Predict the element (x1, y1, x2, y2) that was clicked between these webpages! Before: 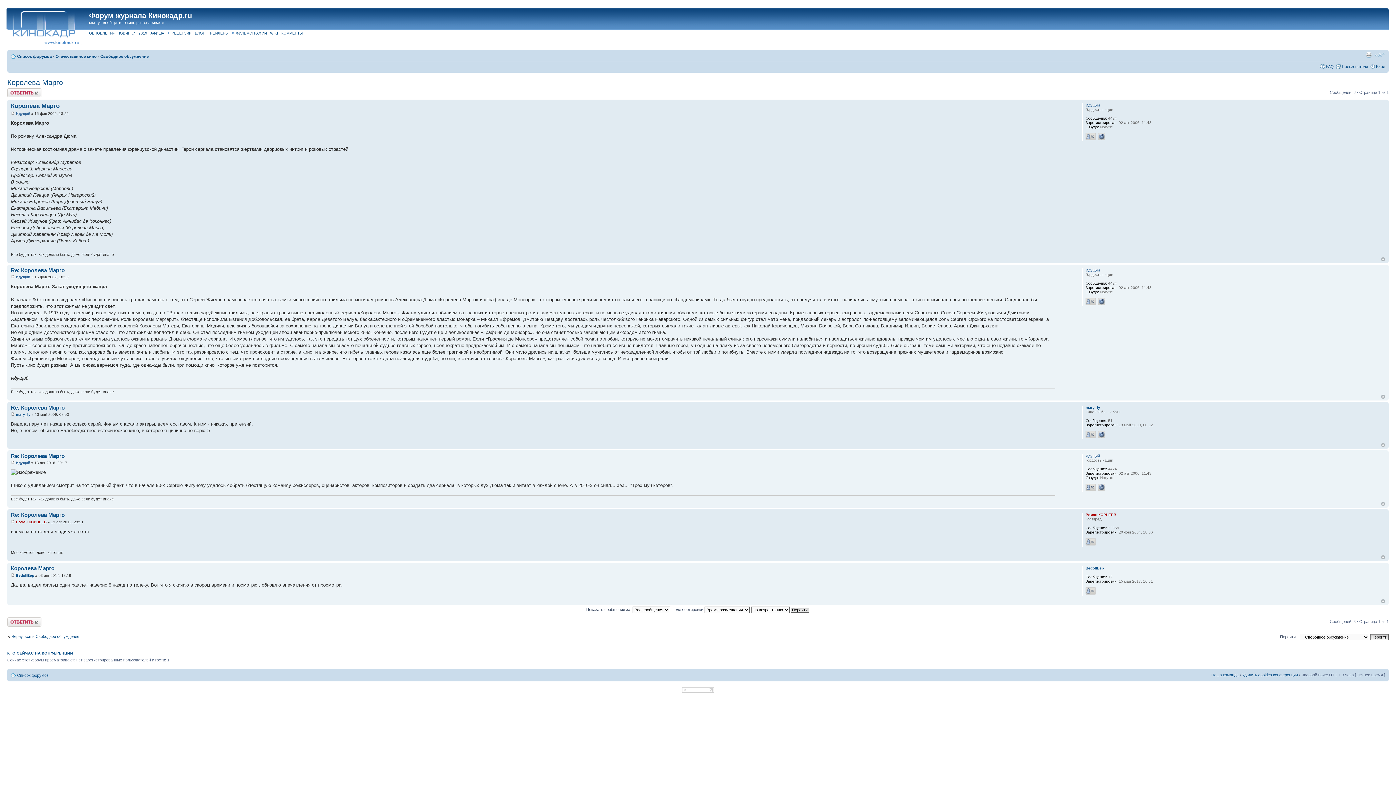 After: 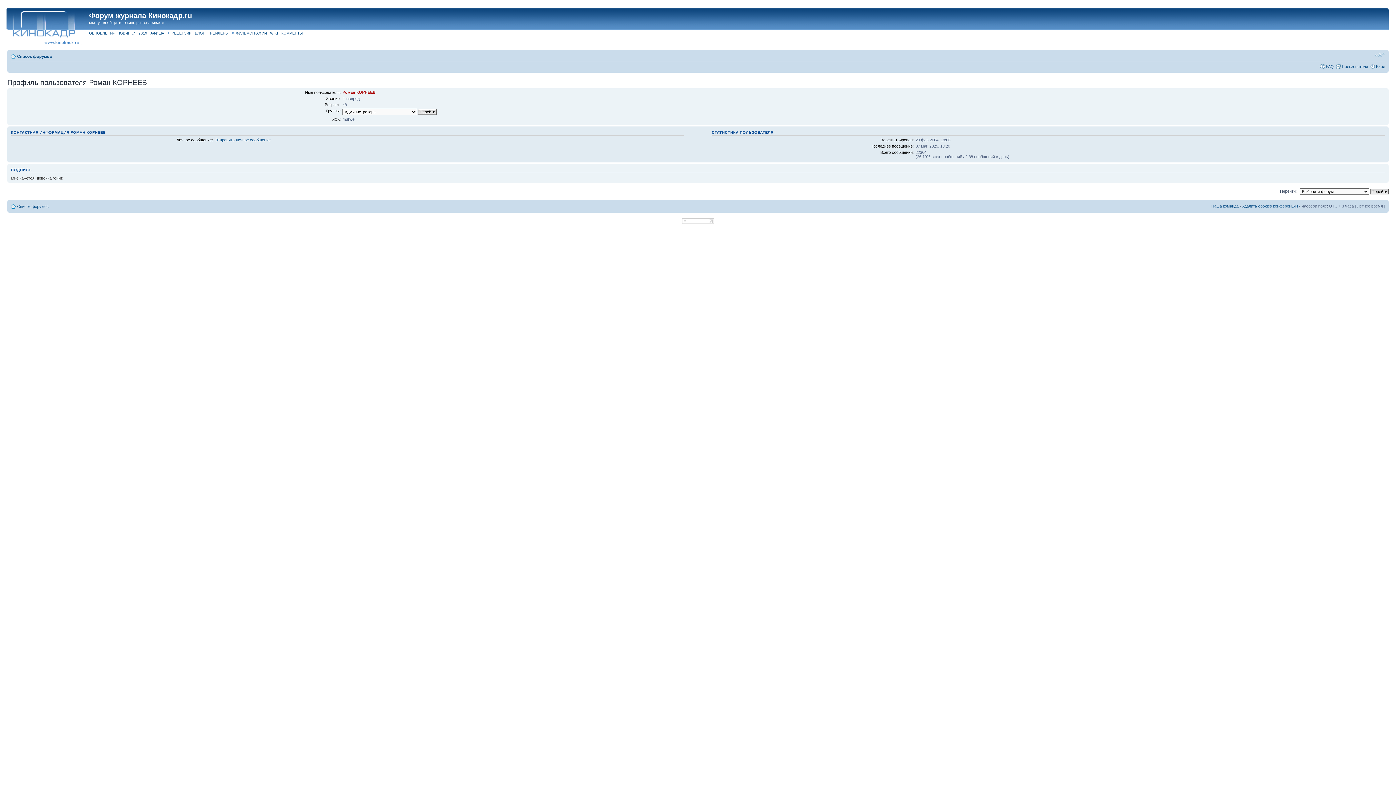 Action: bbox: (16, 520, 46, 524) label: Роман КОРНЕЕВ